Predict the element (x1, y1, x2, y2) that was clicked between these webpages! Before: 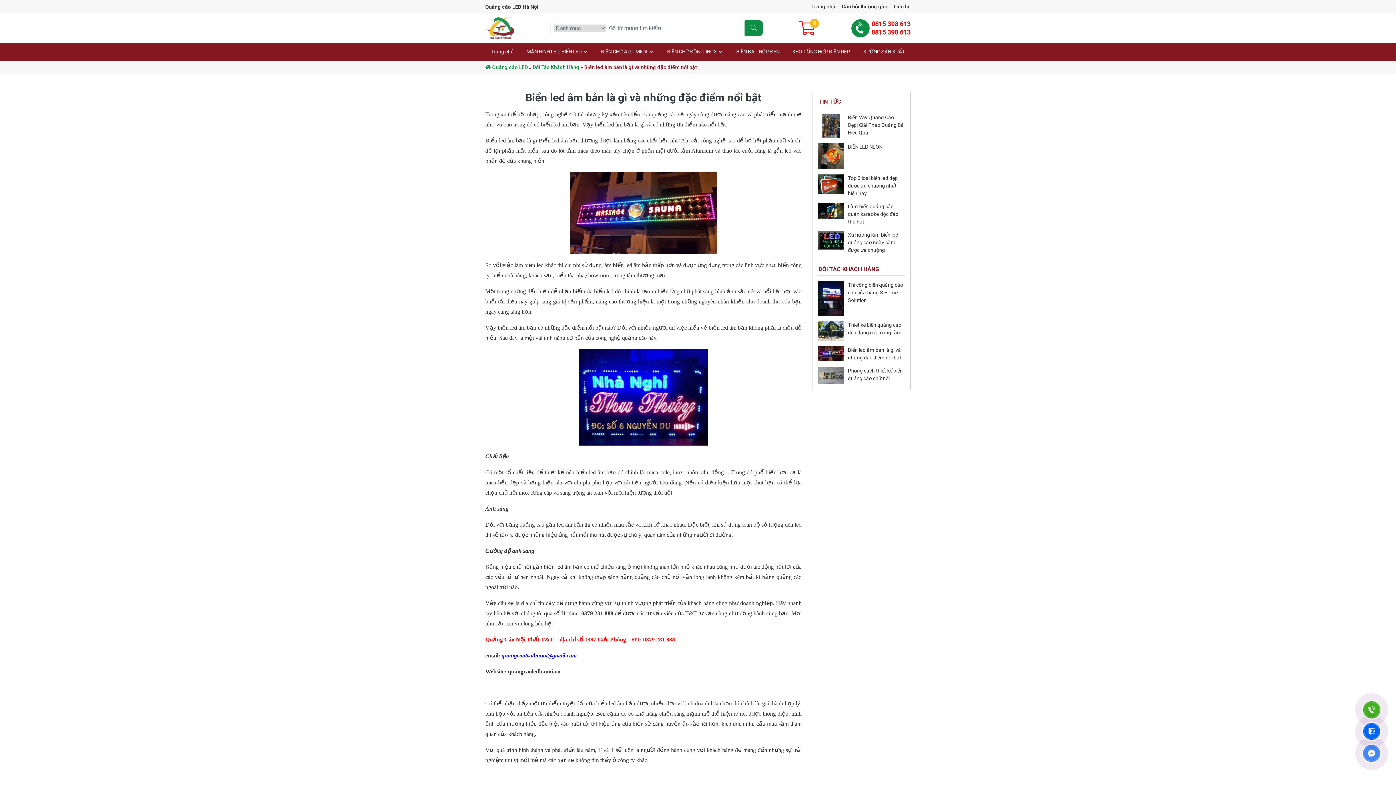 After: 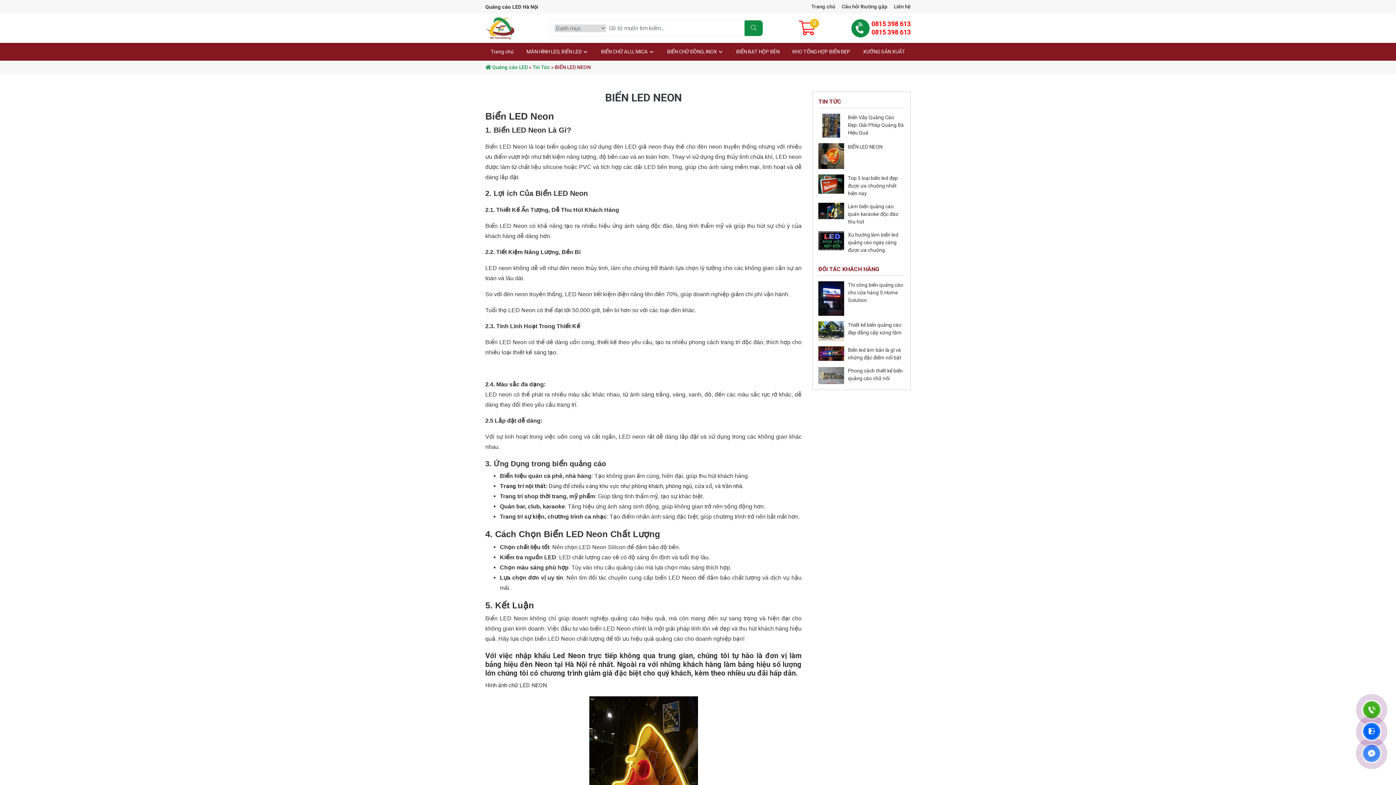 Action: bbox: (848, 143, 905, 150) label: BIỂN LED NEON